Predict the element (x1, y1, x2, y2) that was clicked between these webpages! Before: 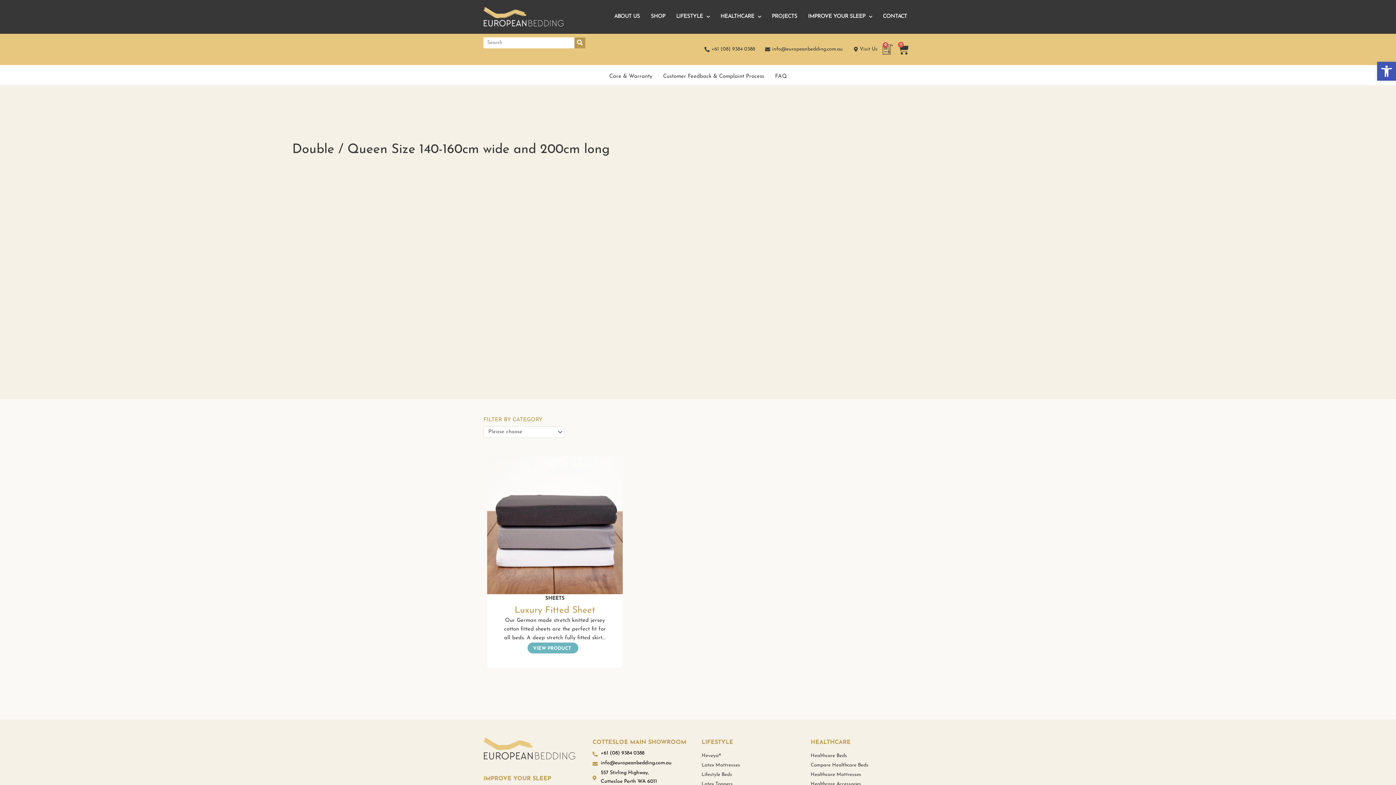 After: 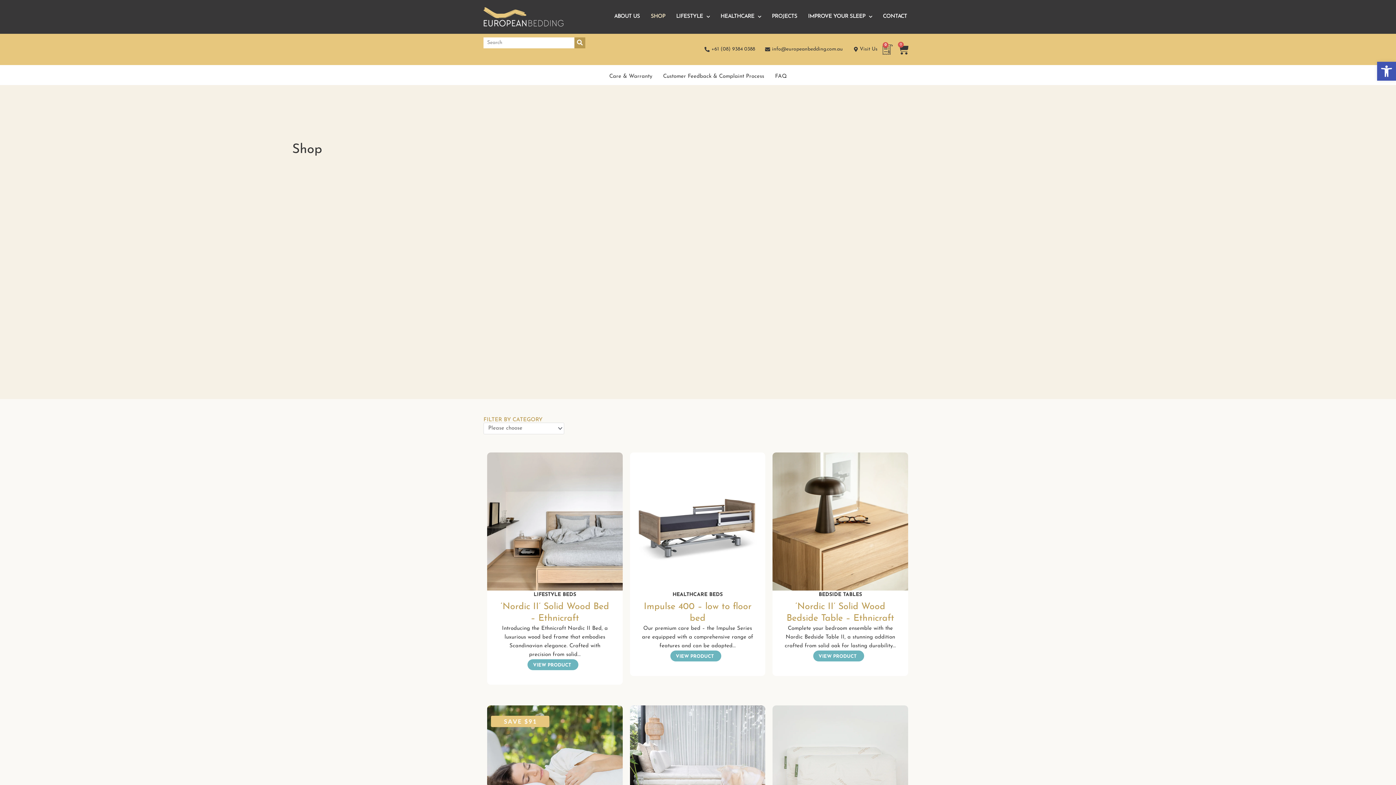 Action: bbox: (645, 8, 670, 25) label: SHOP